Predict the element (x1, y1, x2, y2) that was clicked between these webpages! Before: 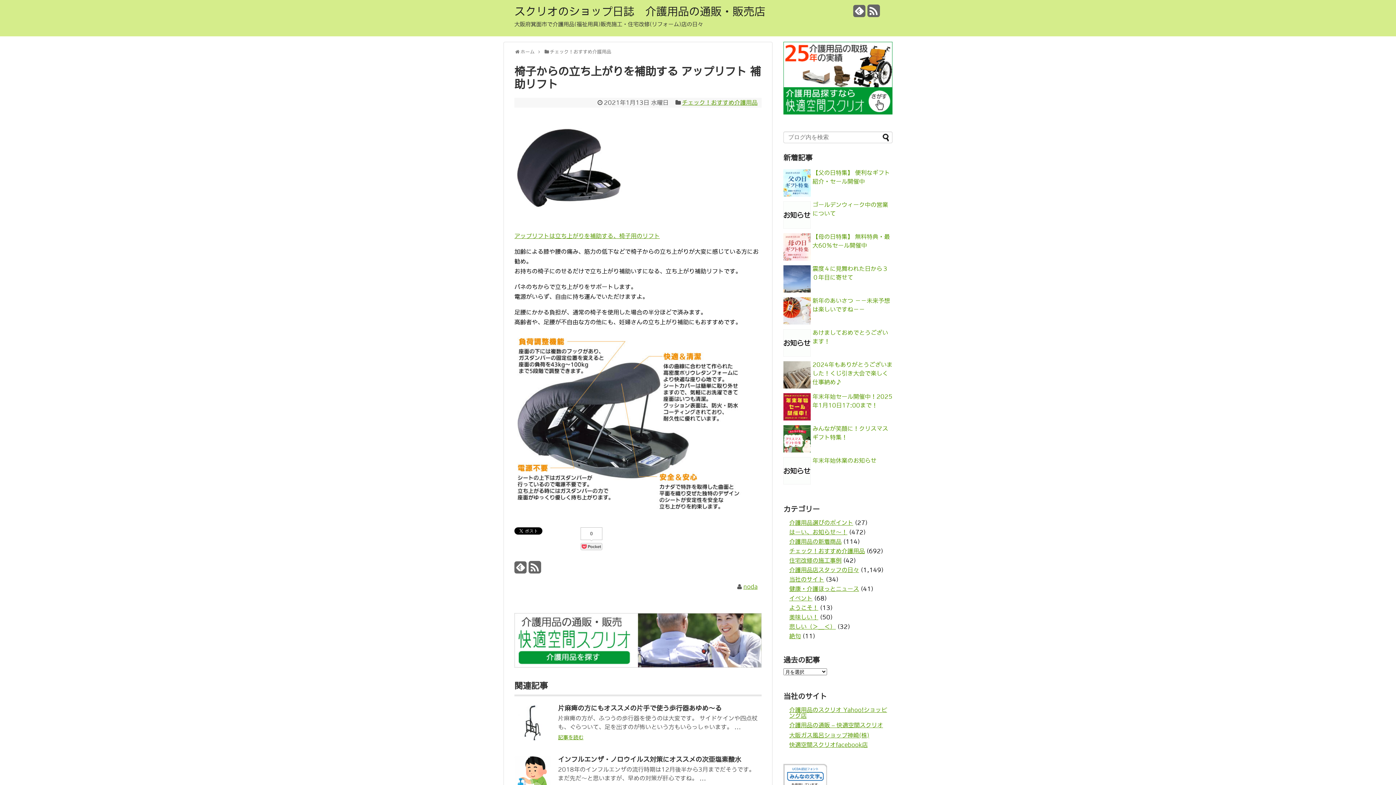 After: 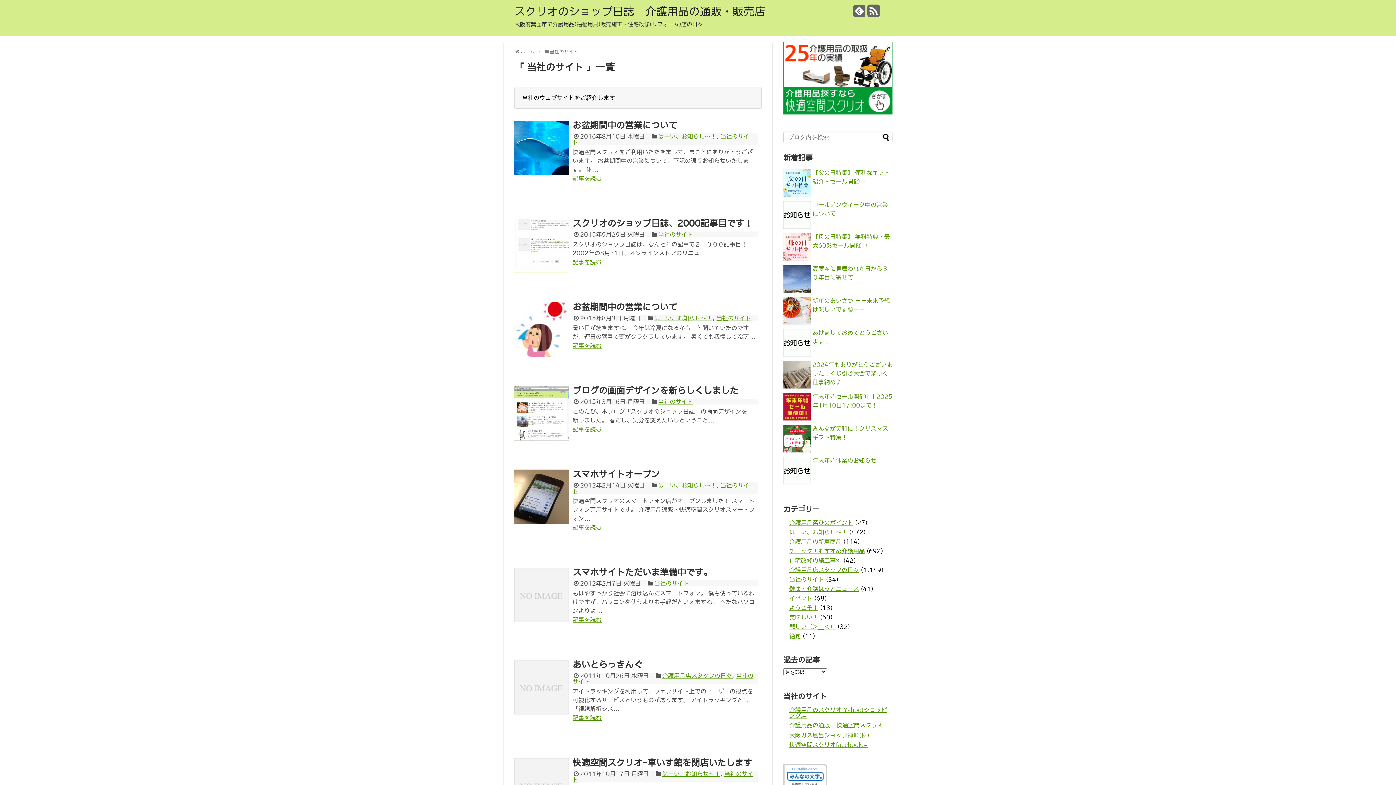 Action: label: 当社のサイト bbox: (789, 576, 824, 582)